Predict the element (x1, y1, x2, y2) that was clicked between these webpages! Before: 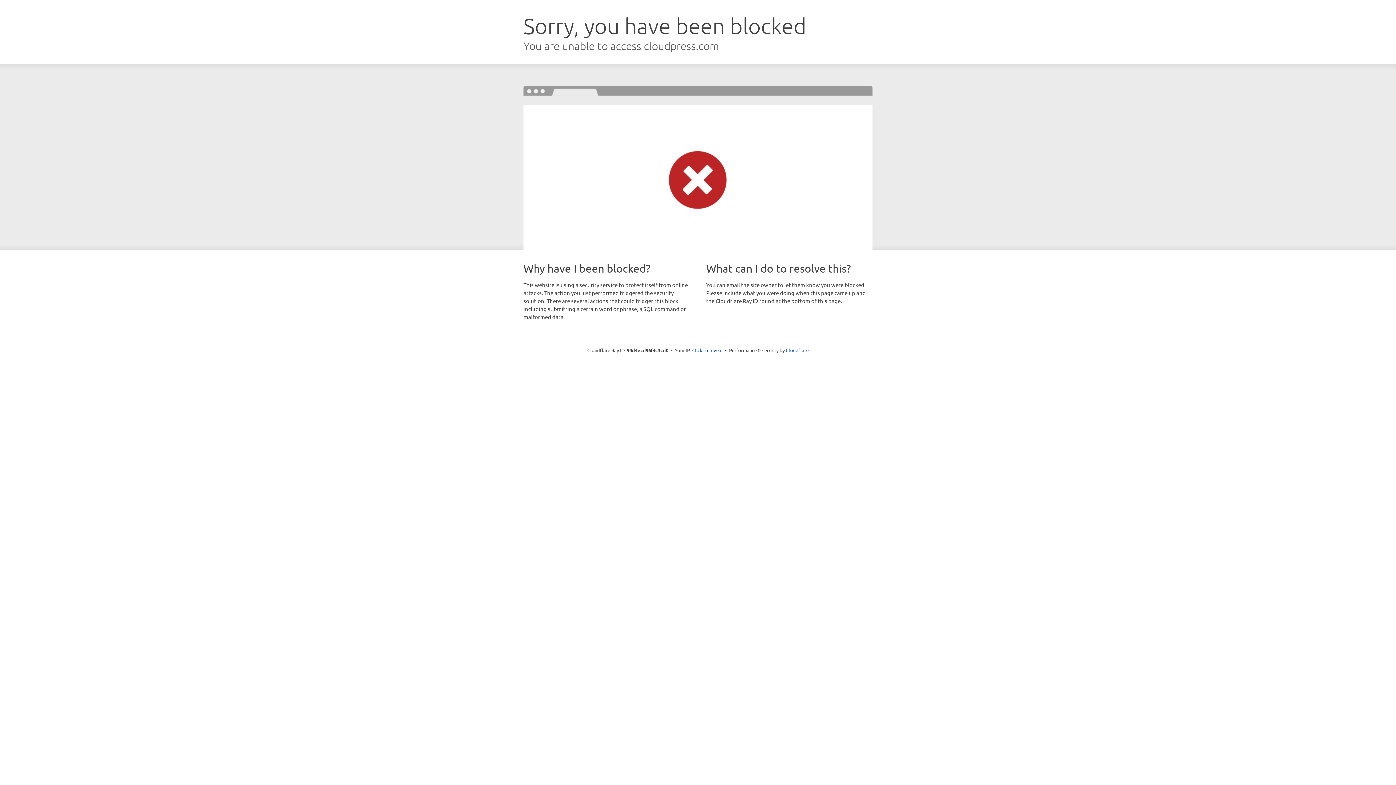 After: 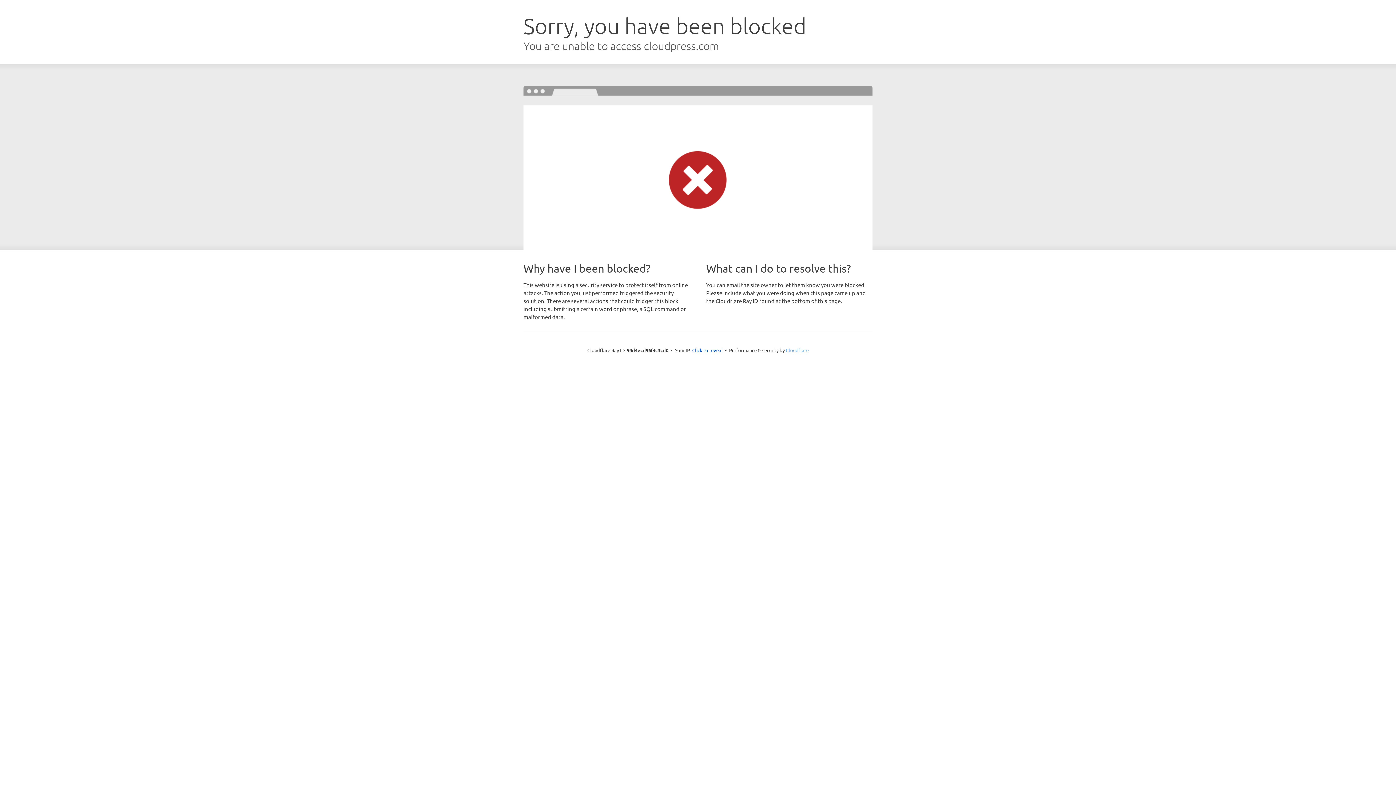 Action: bbox: (786, 347, 808, 353) label: Cloudflare